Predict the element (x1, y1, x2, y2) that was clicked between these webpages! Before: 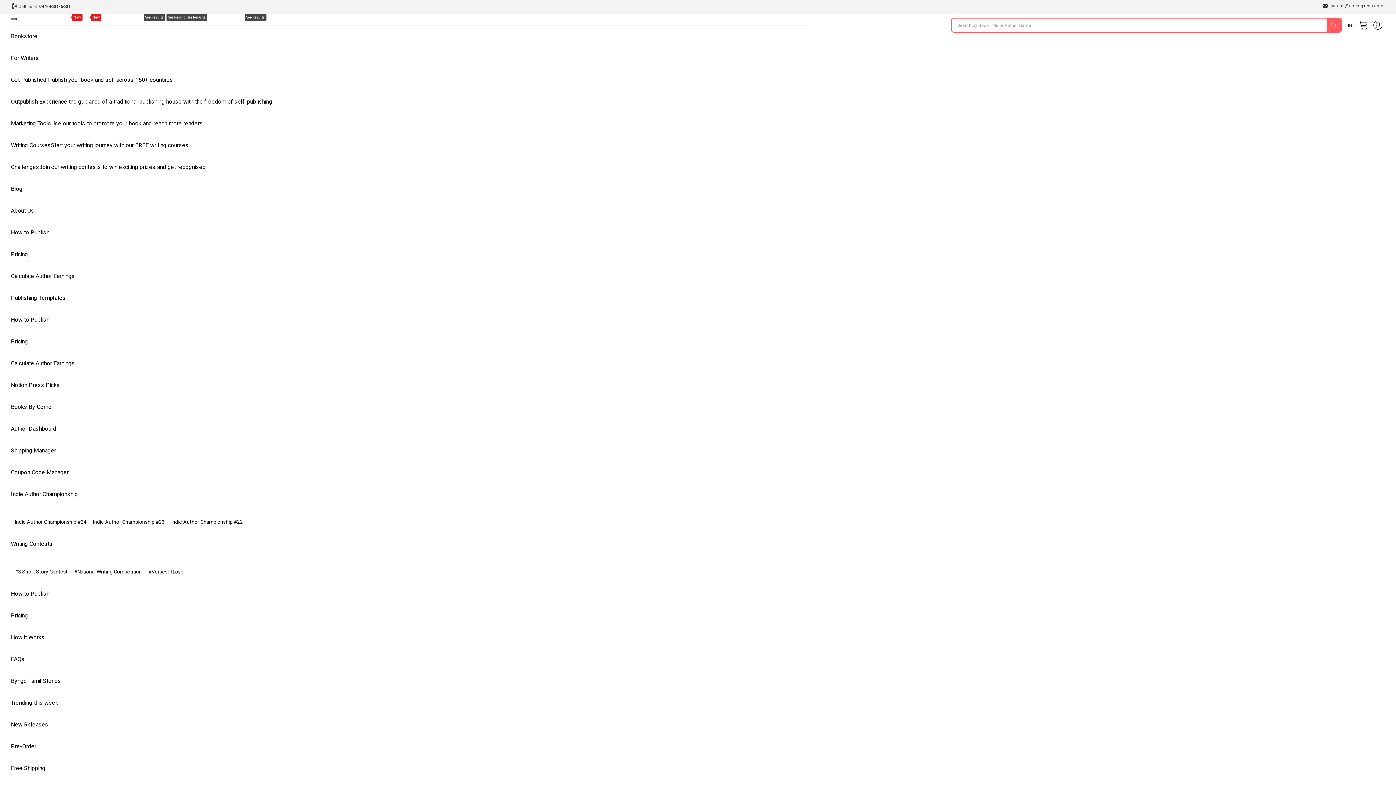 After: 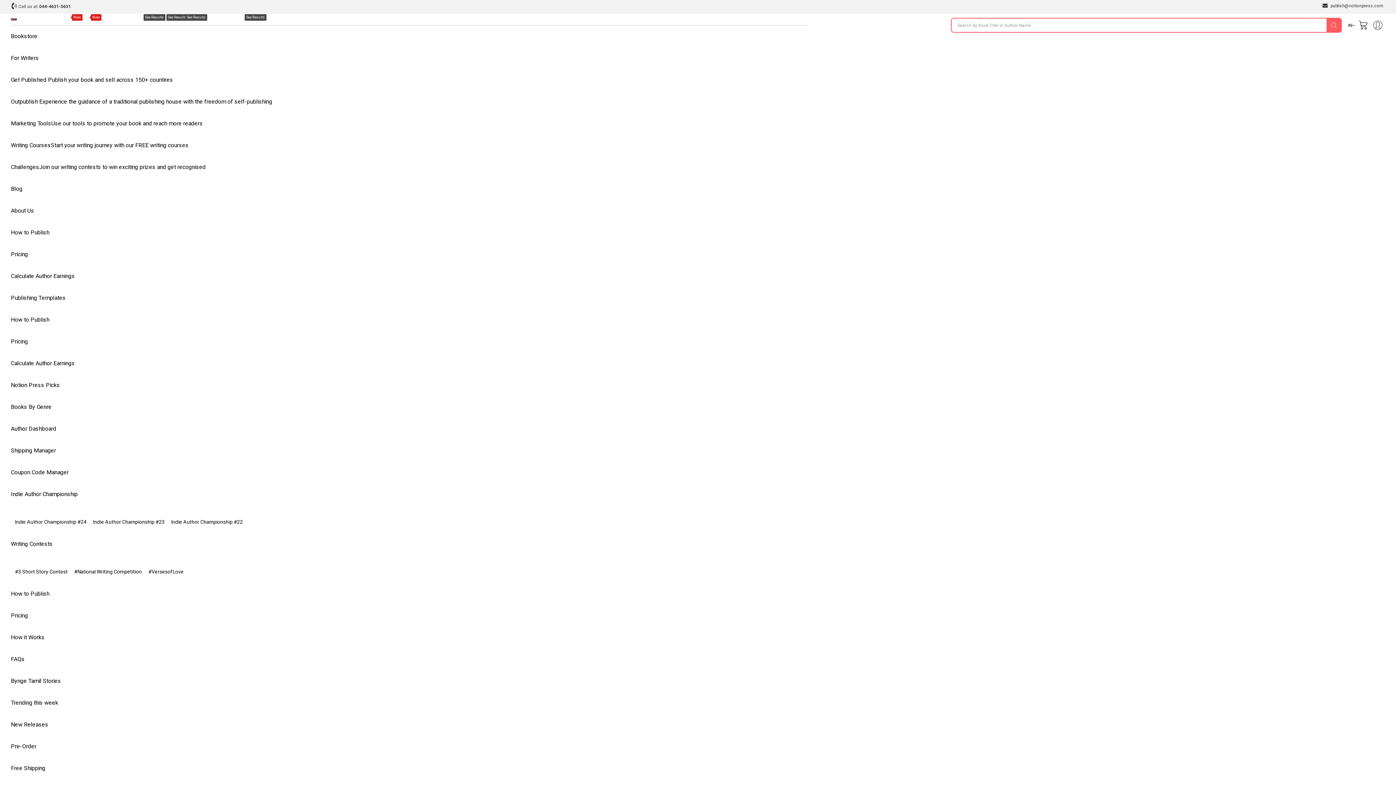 Action: bbox: (38, 4, 72, 9) label: 044-4631-5631